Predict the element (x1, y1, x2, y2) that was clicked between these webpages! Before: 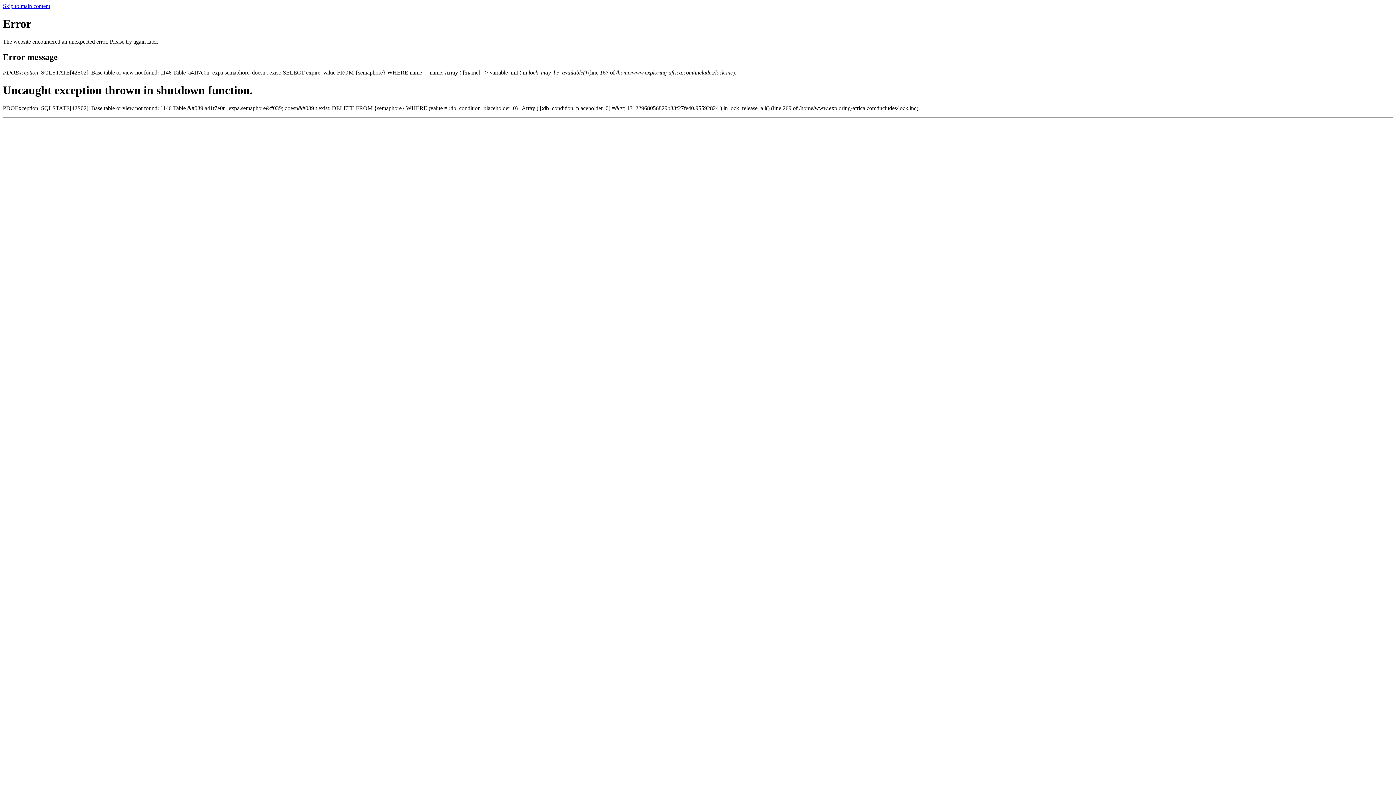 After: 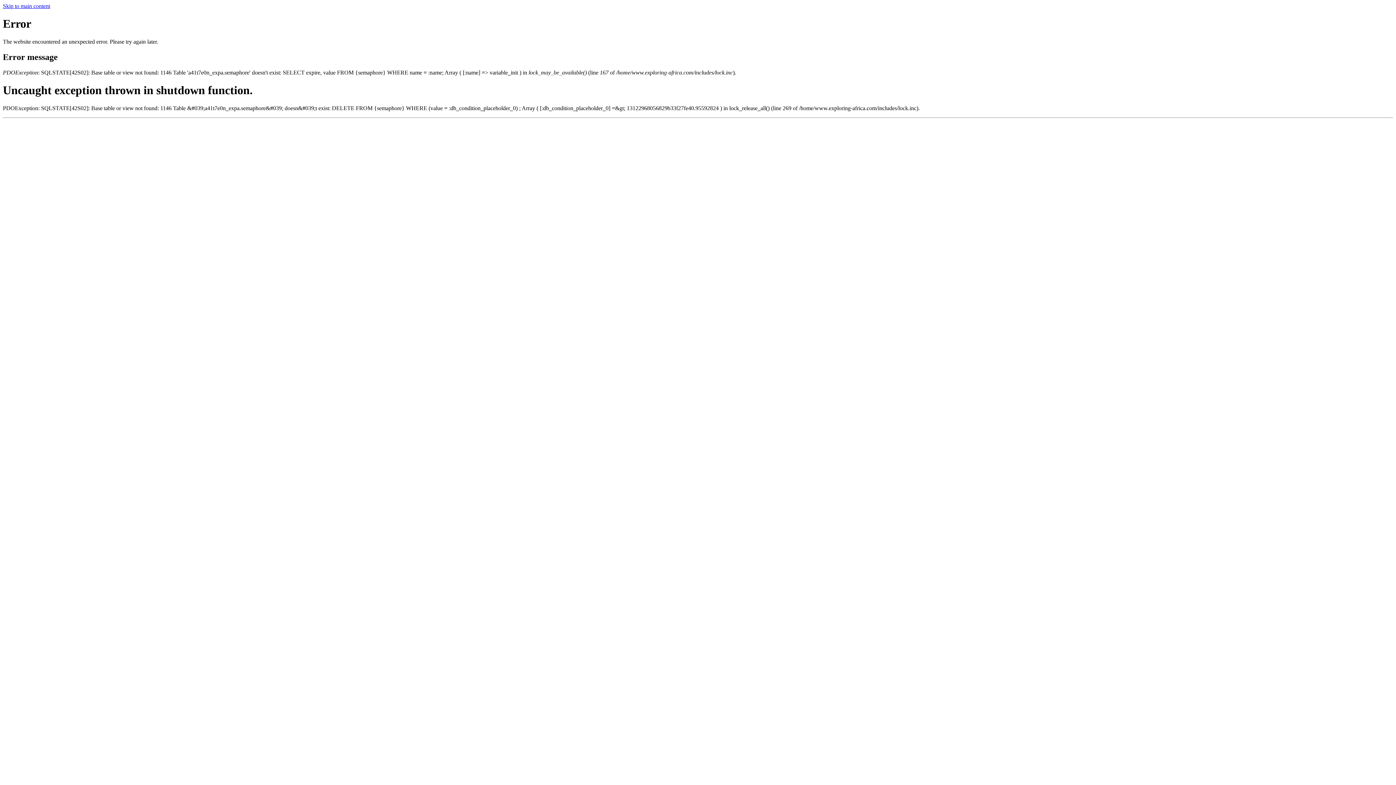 Action: bbox: (2, 2, 50, 9) label: Skip to main content